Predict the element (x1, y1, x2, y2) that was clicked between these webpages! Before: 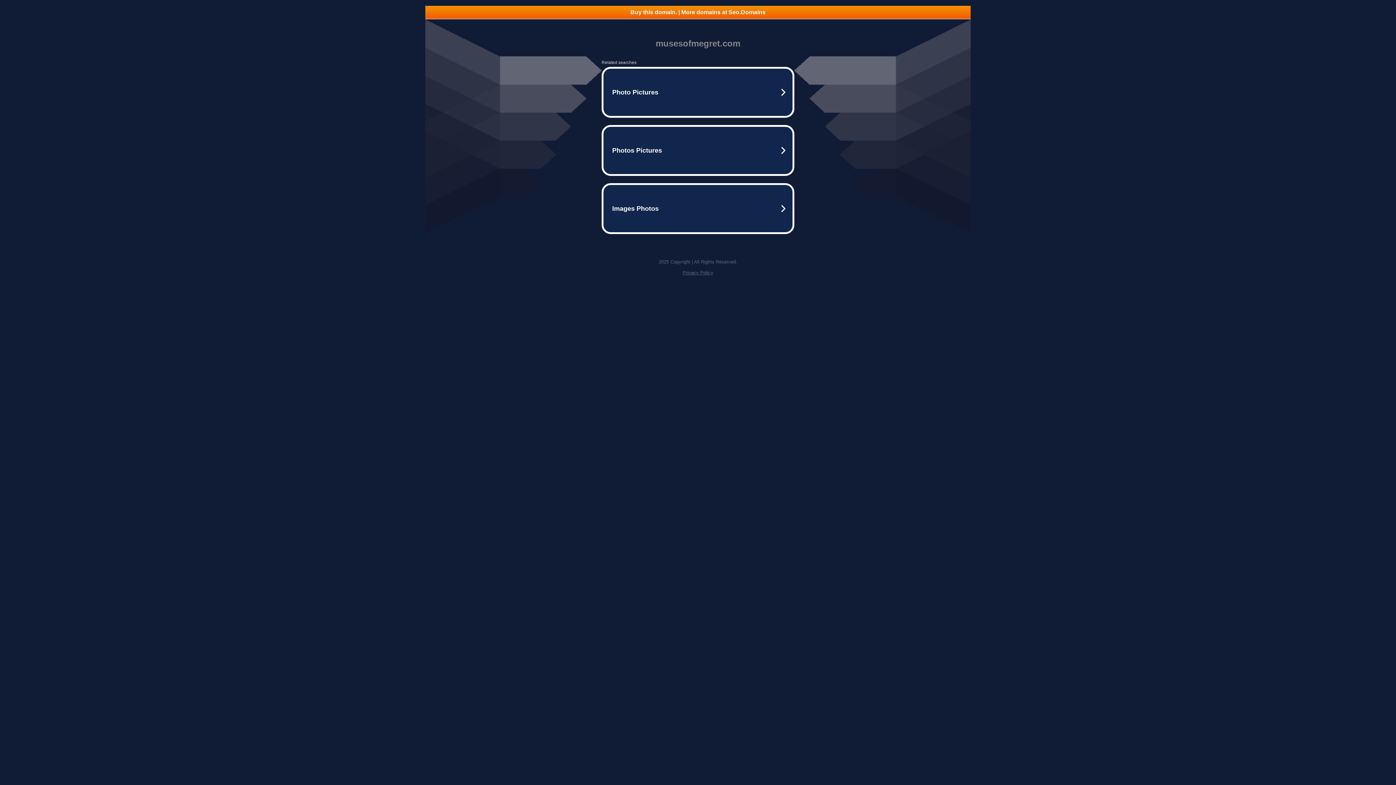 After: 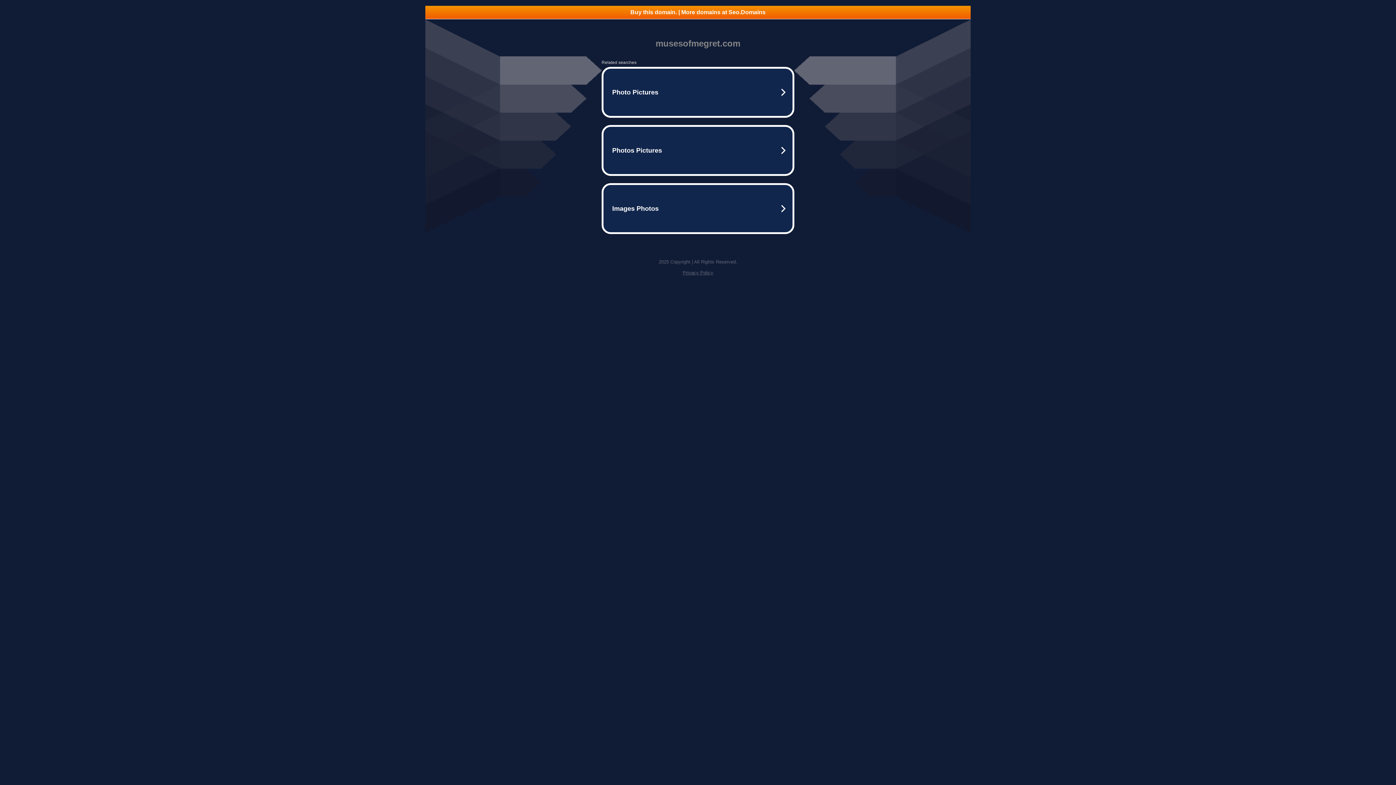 Action: label: Buy this domain. | More domains at Seo.Domains bbox: (425, 5, 970, 18)